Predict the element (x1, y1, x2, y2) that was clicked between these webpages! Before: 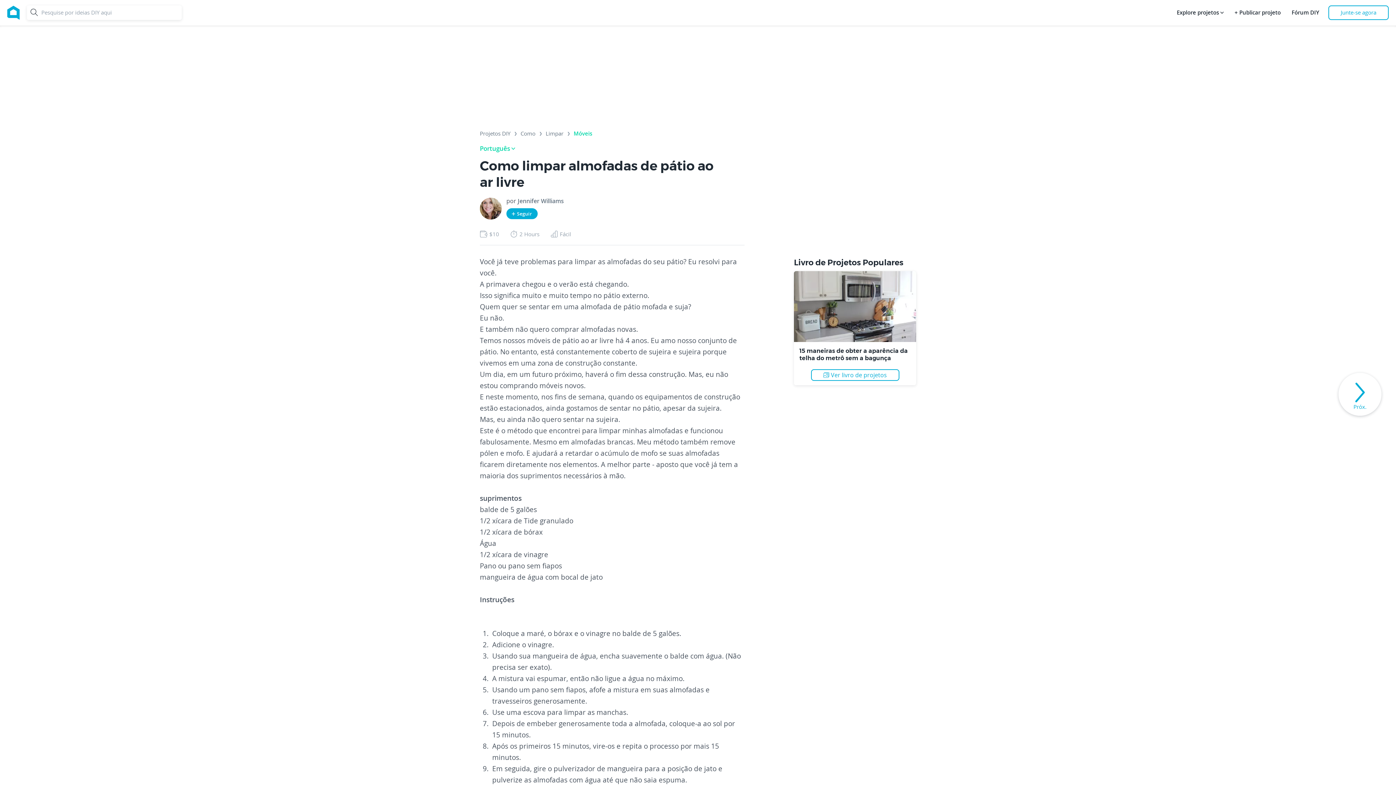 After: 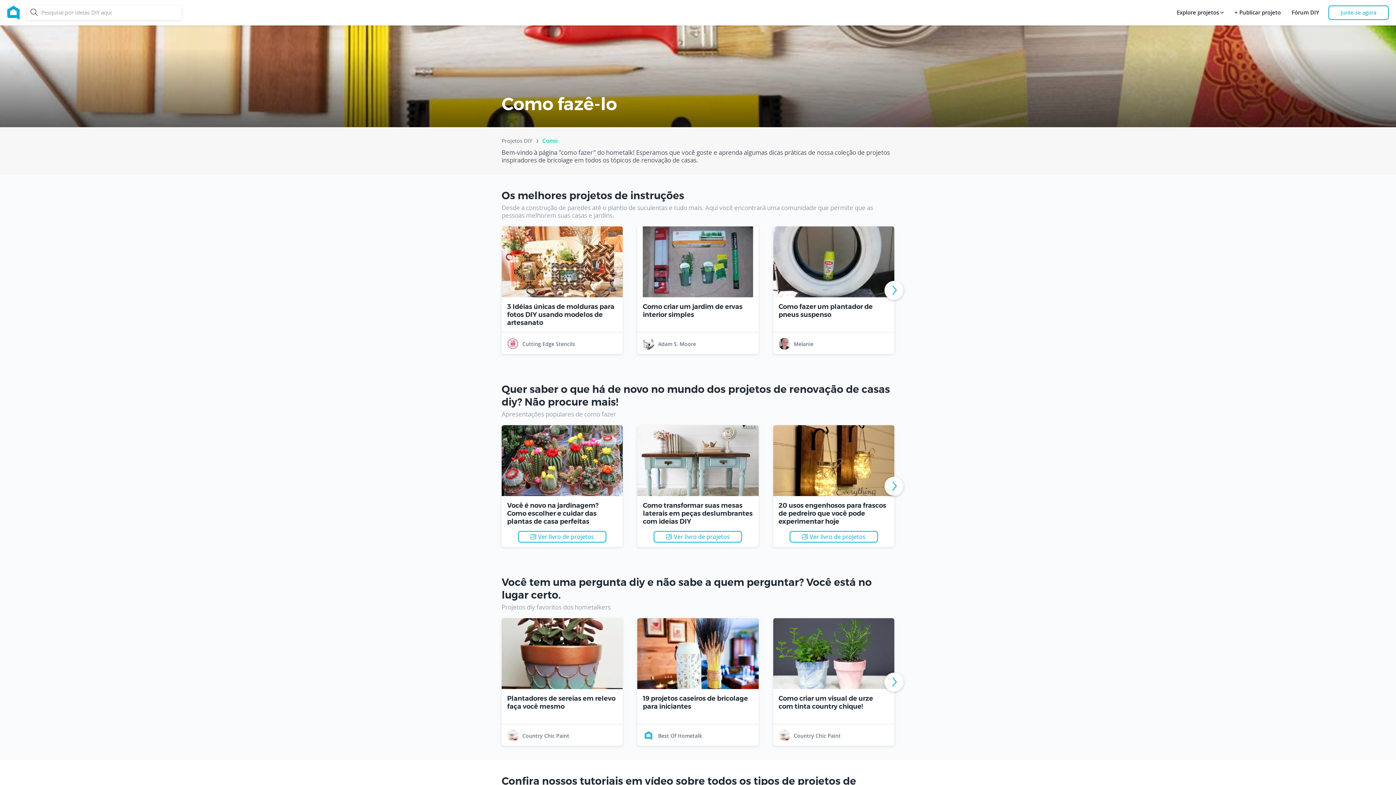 Action: bbox: (520, 130, 535, 139) label: Como